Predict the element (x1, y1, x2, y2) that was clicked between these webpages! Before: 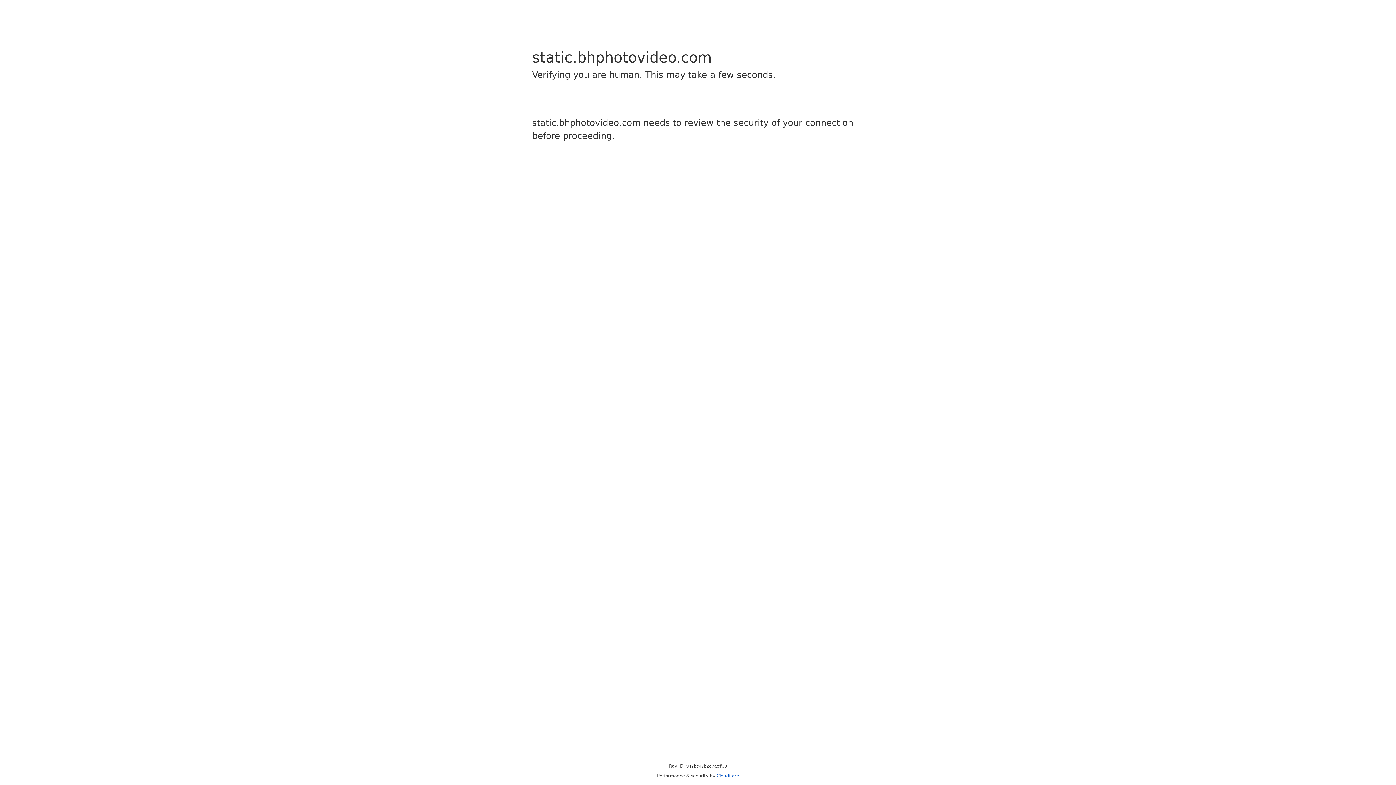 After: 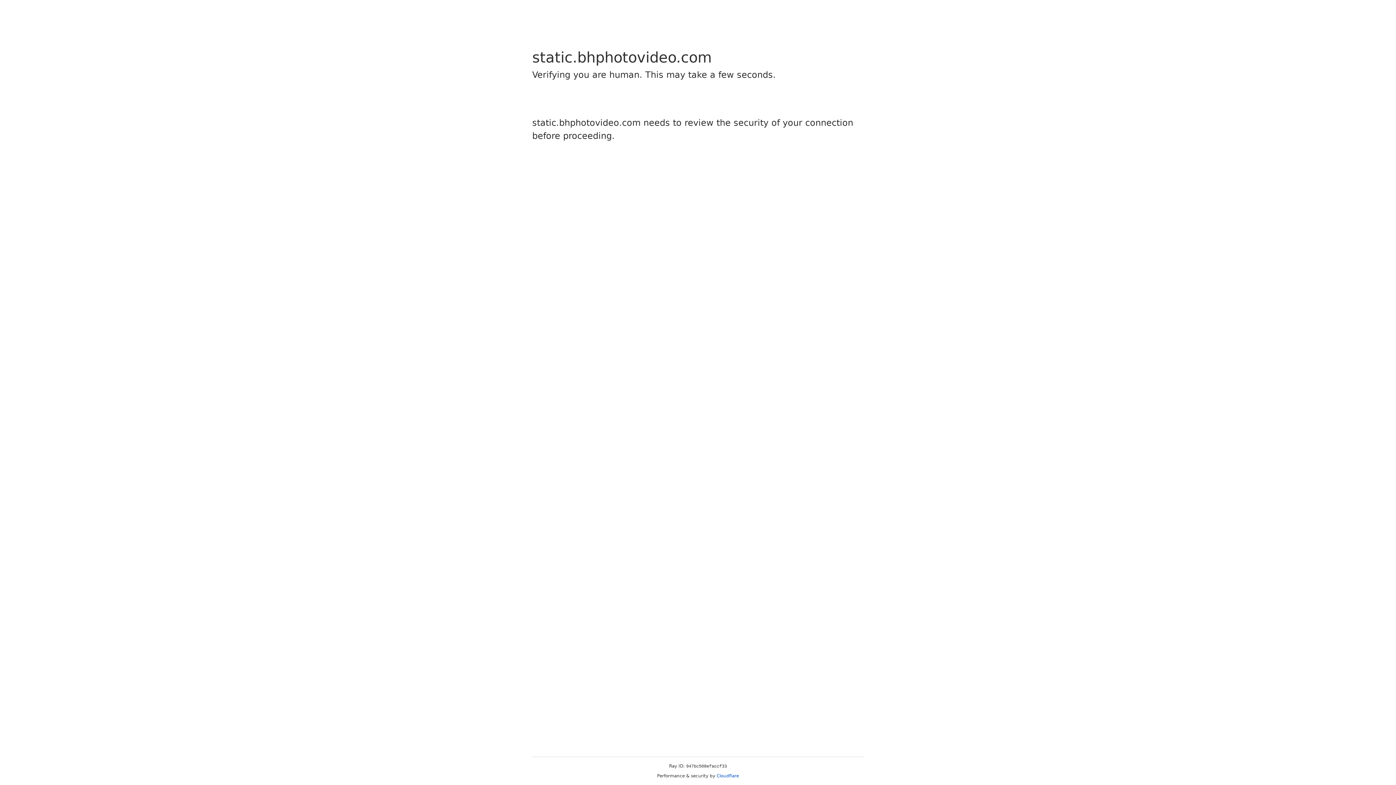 Action: bbox: (716, 773, 739, 778) label: Cloudflare